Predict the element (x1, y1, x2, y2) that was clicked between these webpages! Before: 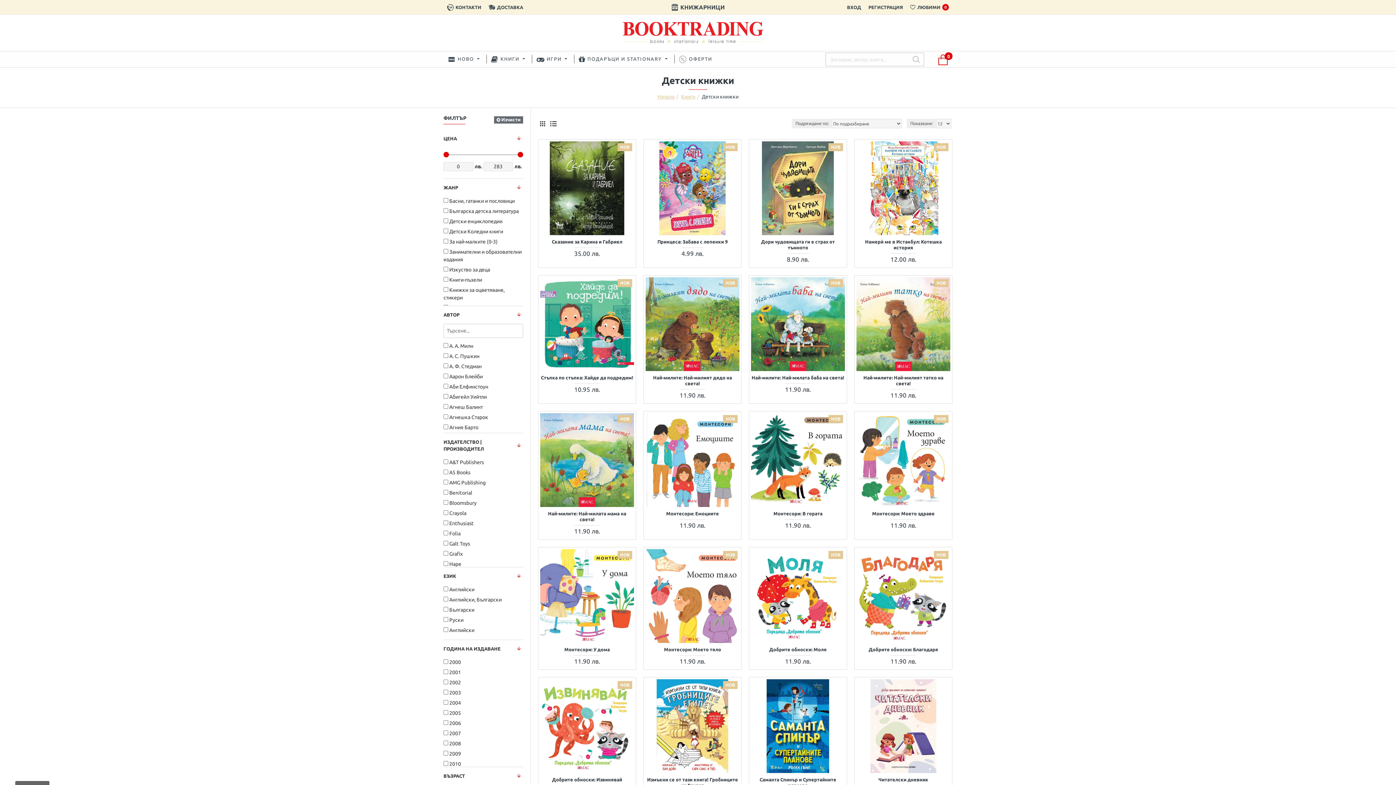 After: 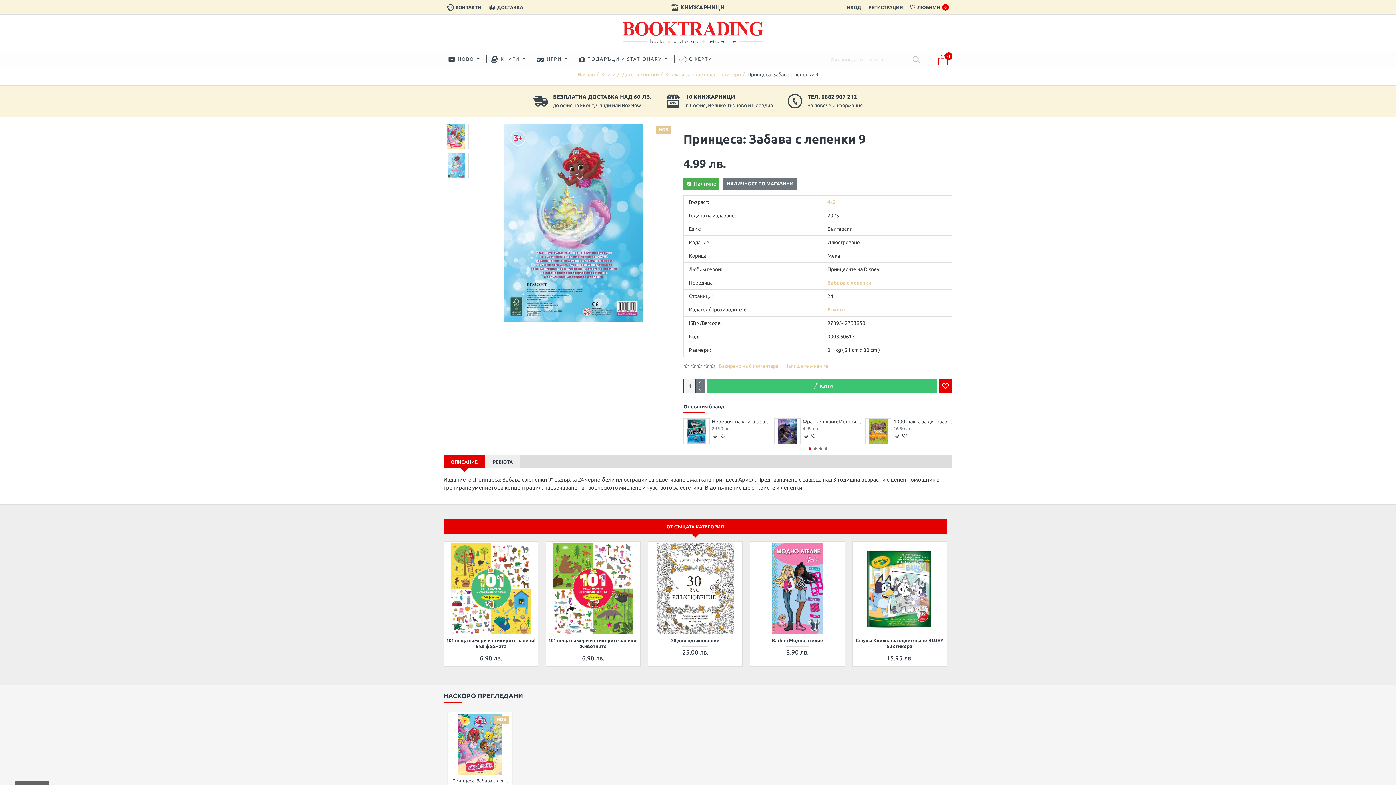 Action: bbox: (645, 141, 739, 235)